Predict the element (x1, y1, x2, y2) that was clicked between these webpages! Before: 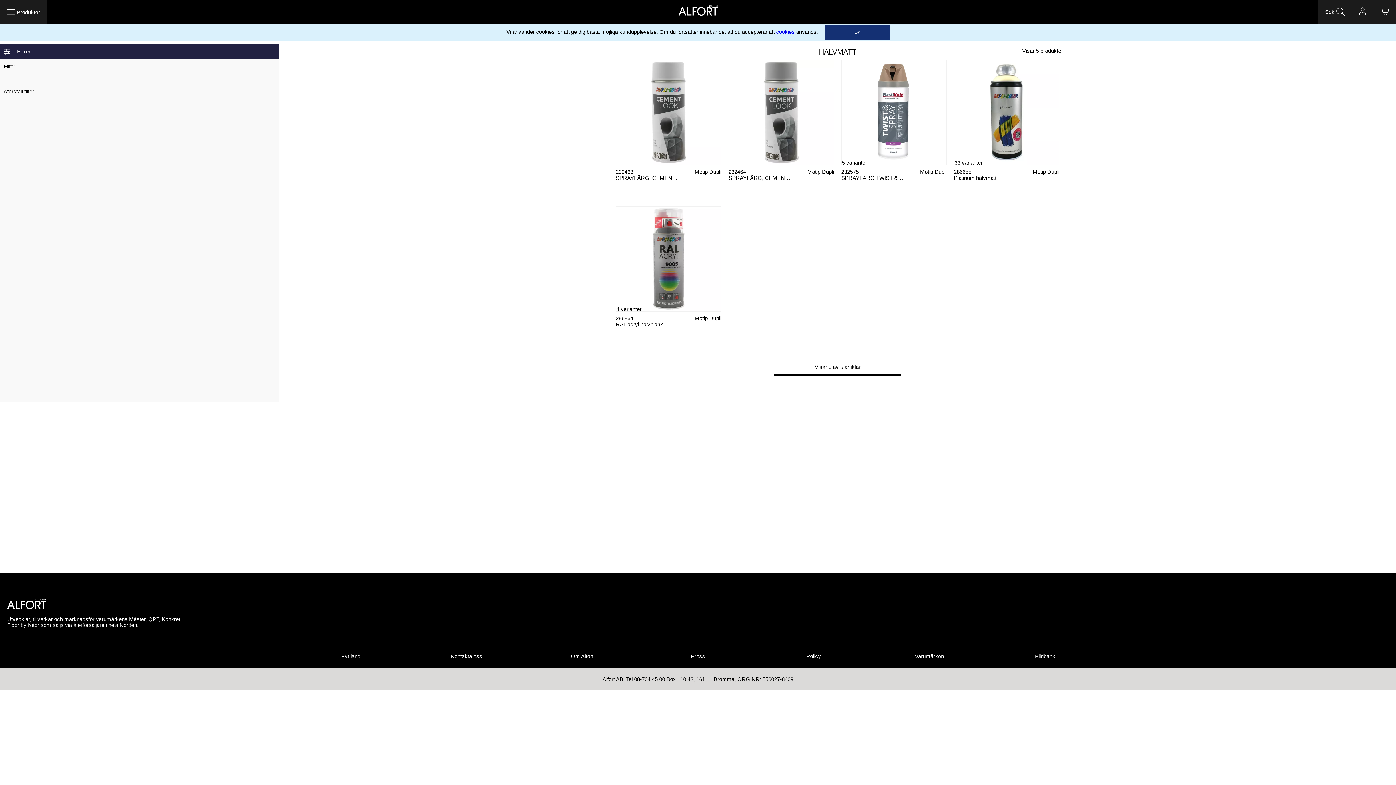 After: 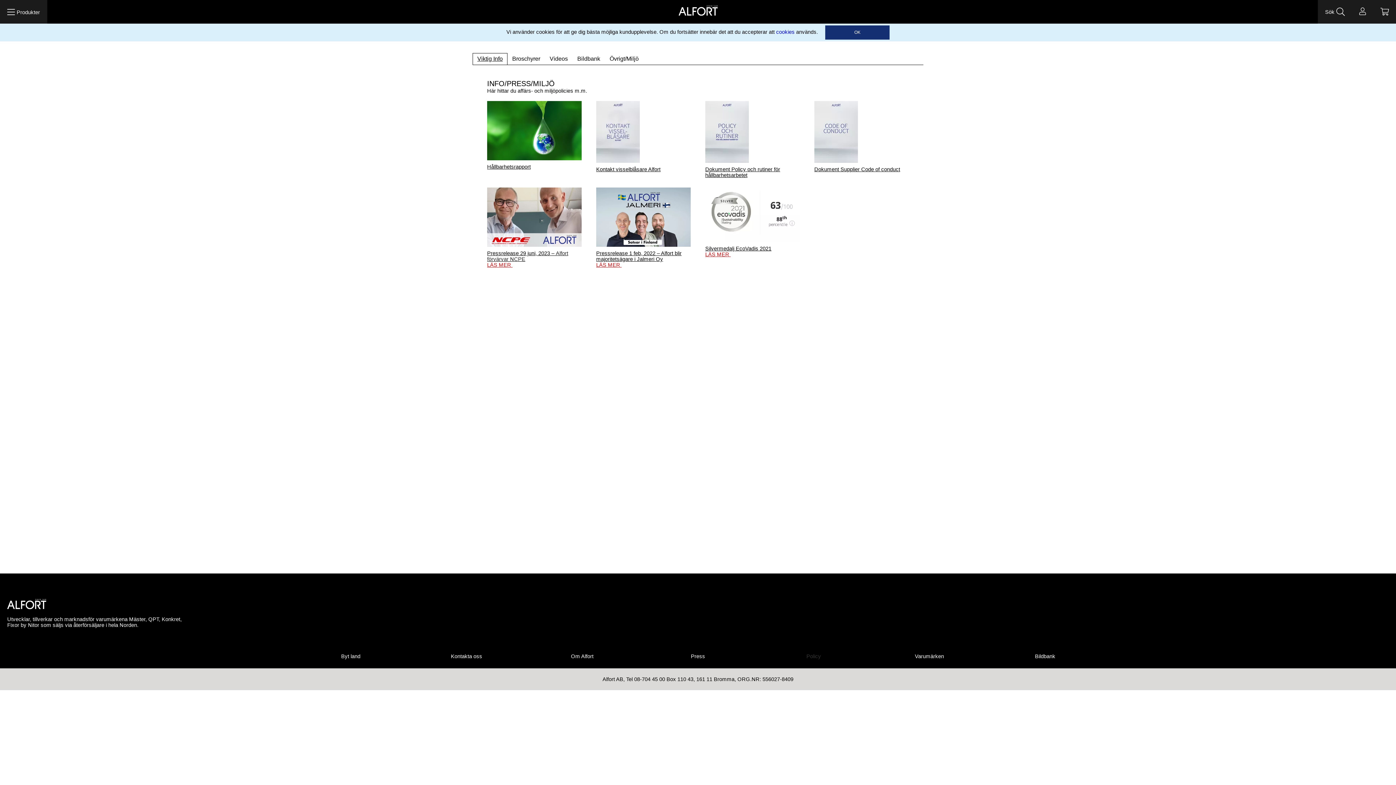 Action: bbox: (806, 653, 821, 659) label: Policy